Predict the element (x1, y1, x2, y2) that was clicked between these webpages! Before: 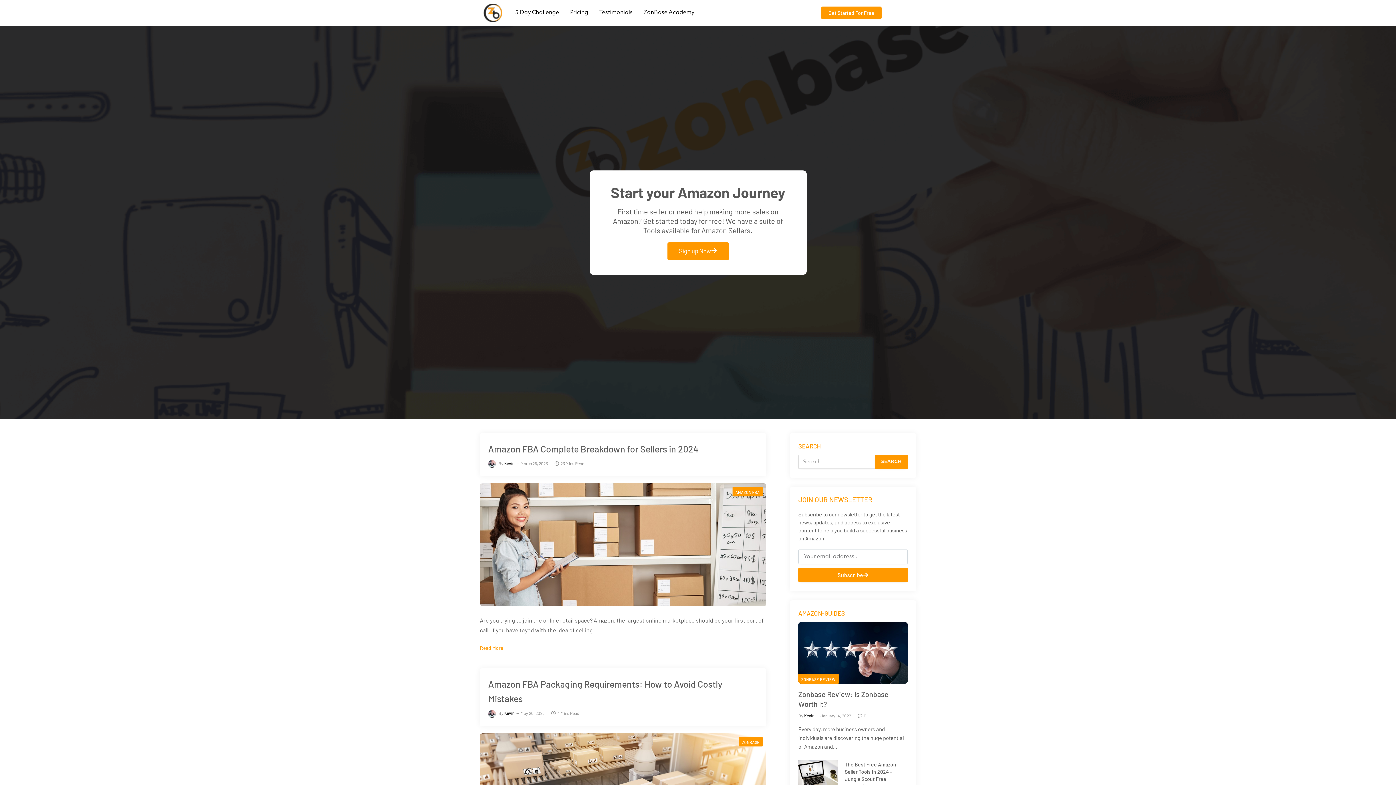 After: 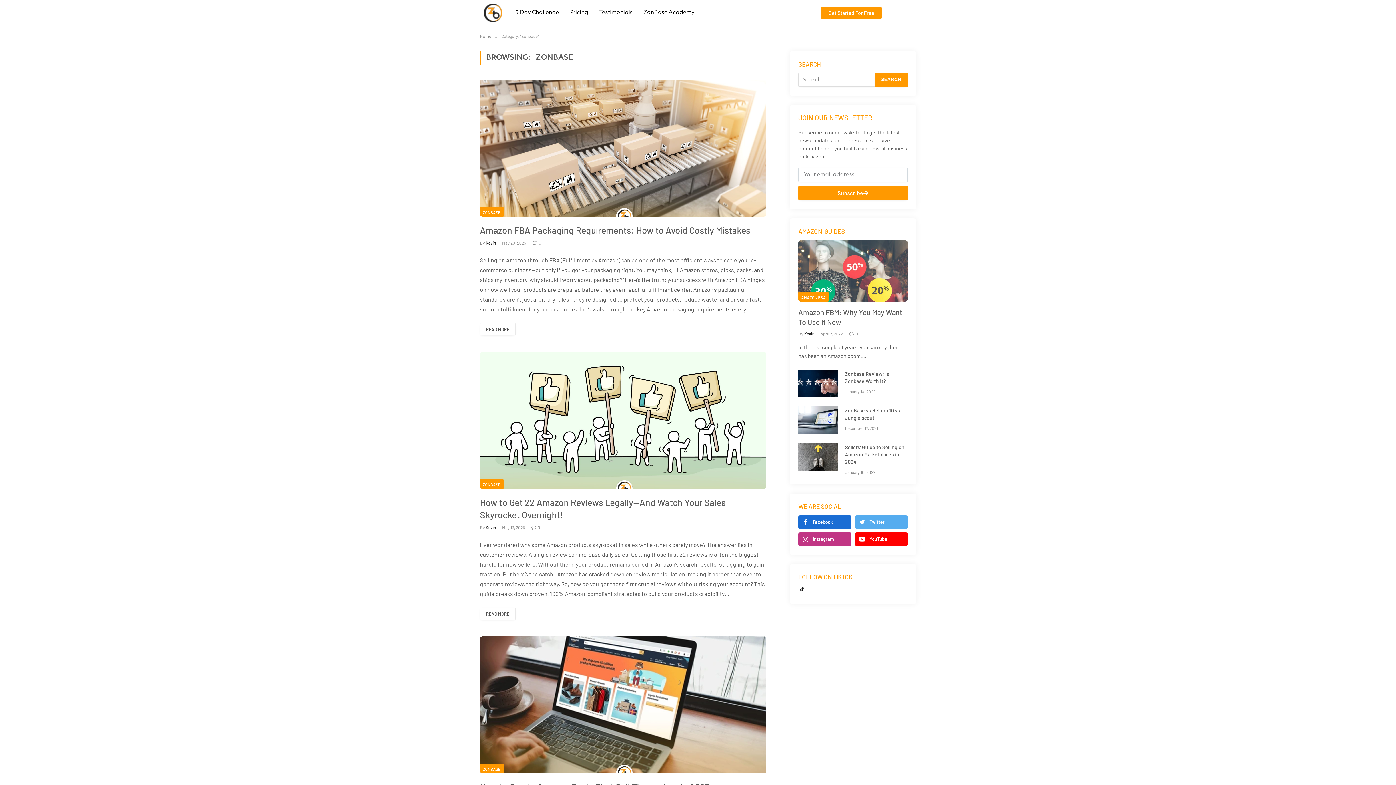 Action: label: ZONBASE bbox: (739, 737, 762, 746)